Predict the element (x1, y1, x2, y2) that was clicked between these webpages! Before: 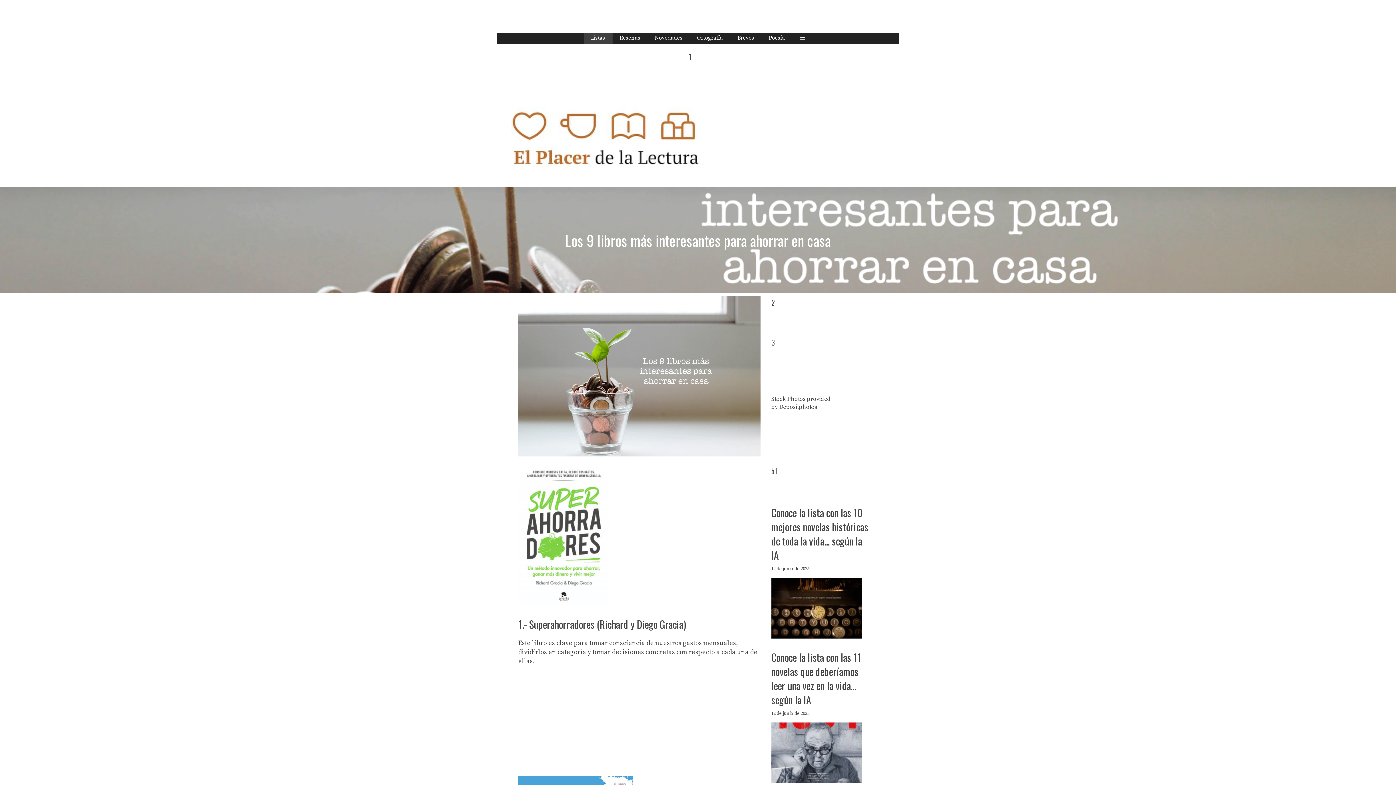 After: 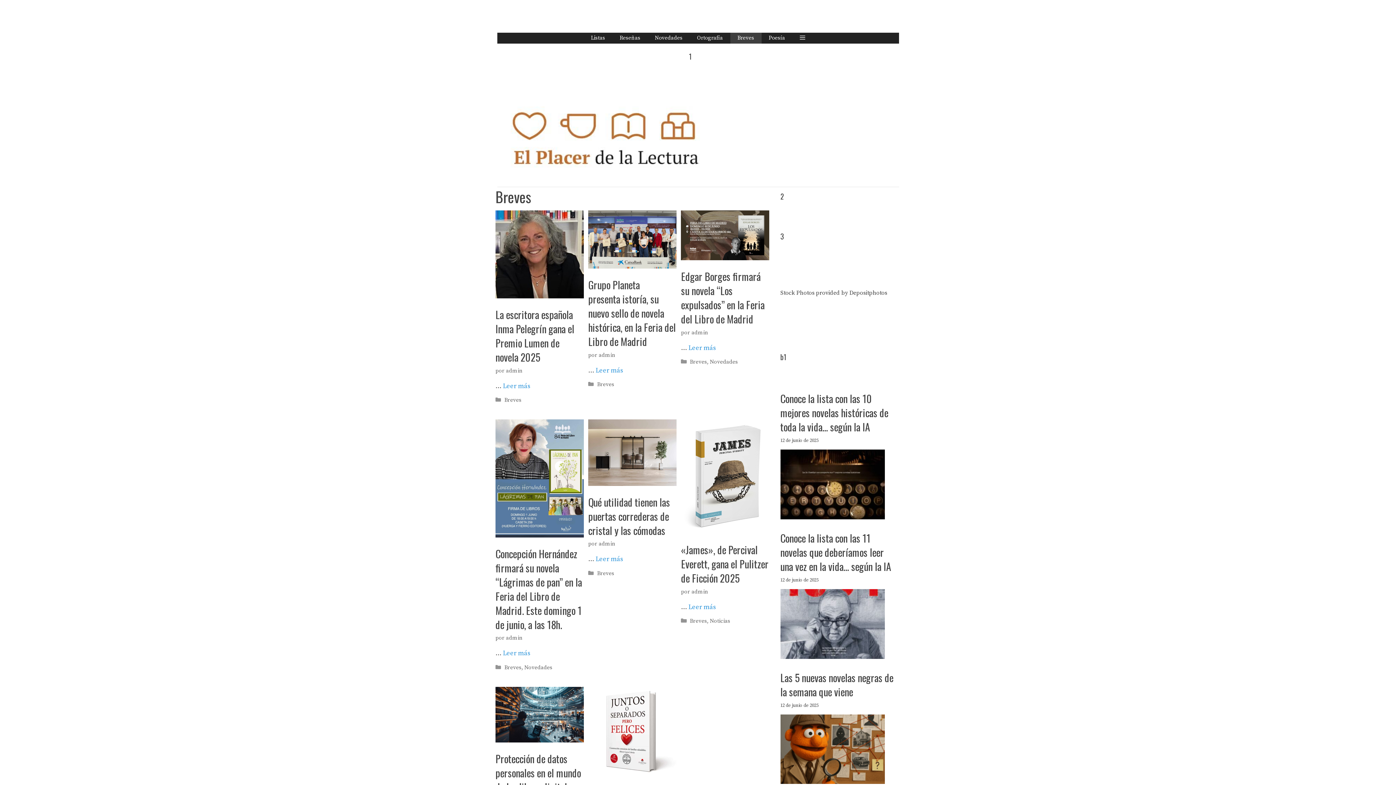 Action: label: Breves bbox: (730, 32, 761, 43)